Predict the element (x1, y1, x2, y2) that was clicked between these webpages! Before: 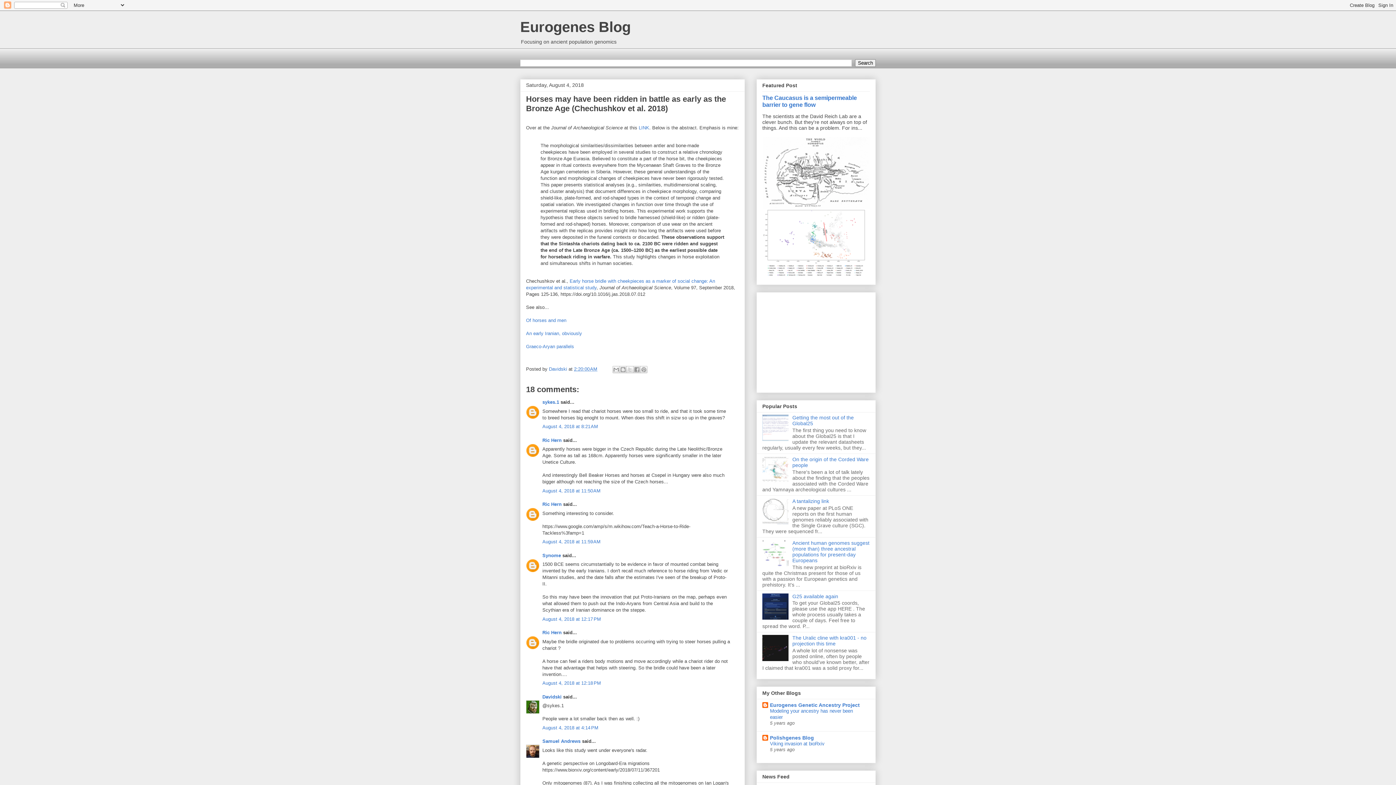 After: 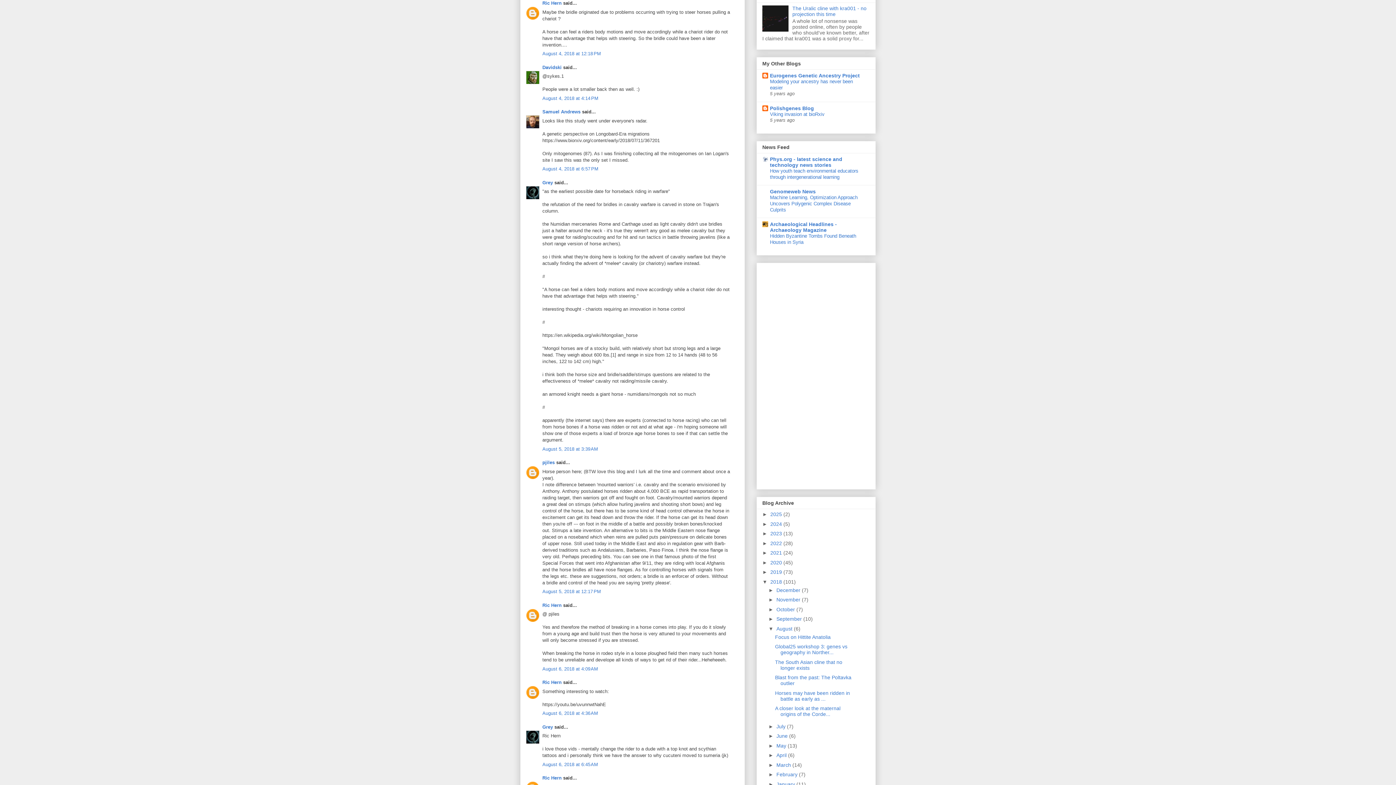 Action: bbox: (542, 680, 601, 686) label: August 4, 2018 at 12:18 PM